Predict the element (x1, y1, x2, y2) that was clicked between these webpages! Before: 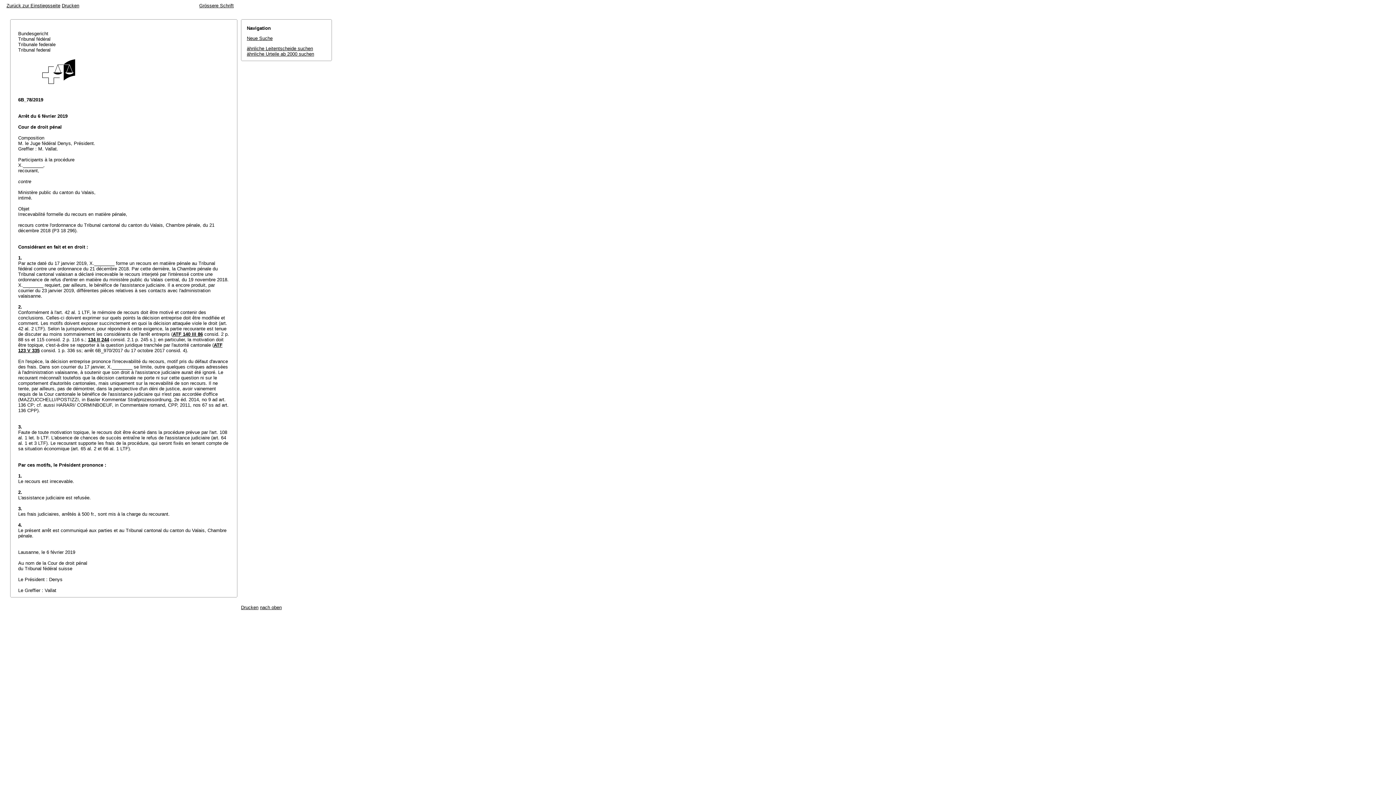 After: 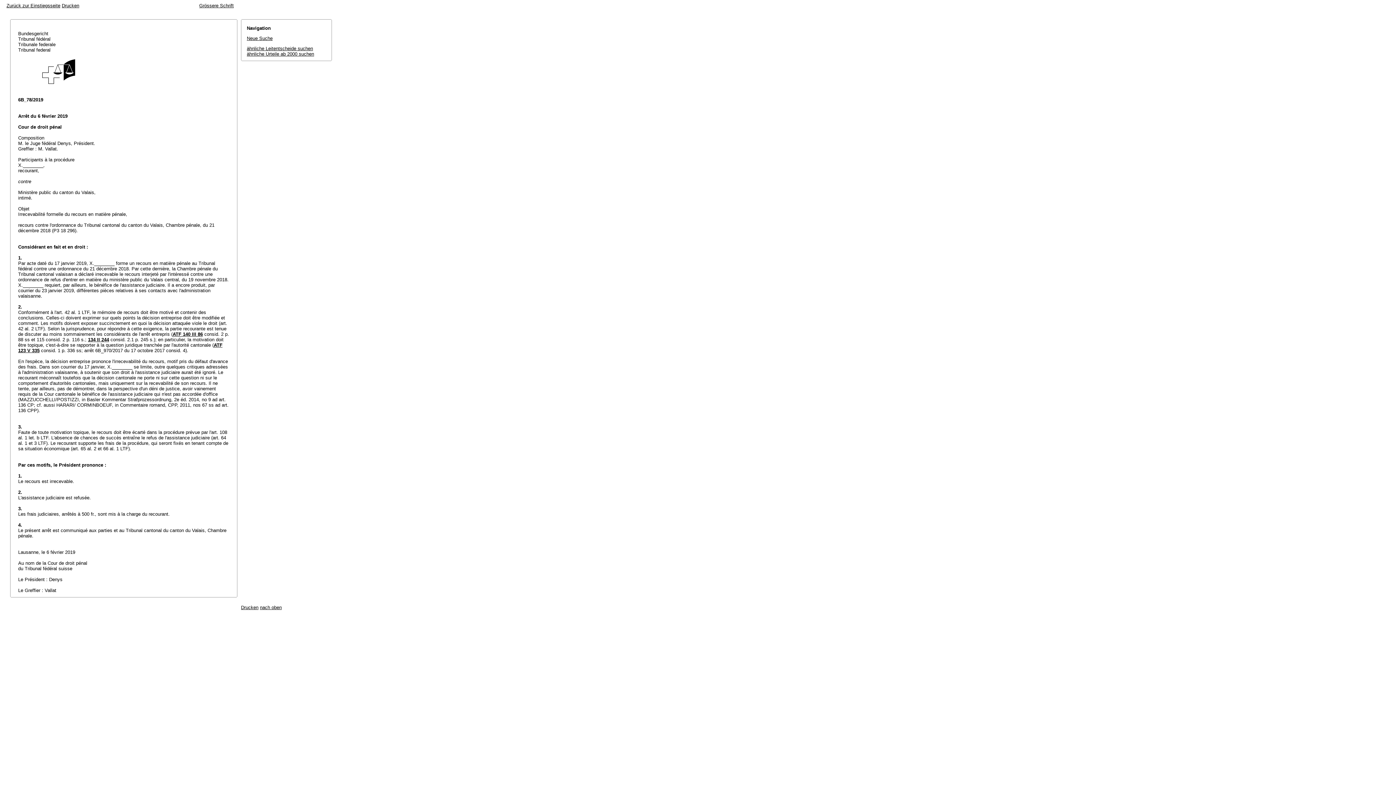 Action: bbox: (241, 605, 258, 610) label: Drucken